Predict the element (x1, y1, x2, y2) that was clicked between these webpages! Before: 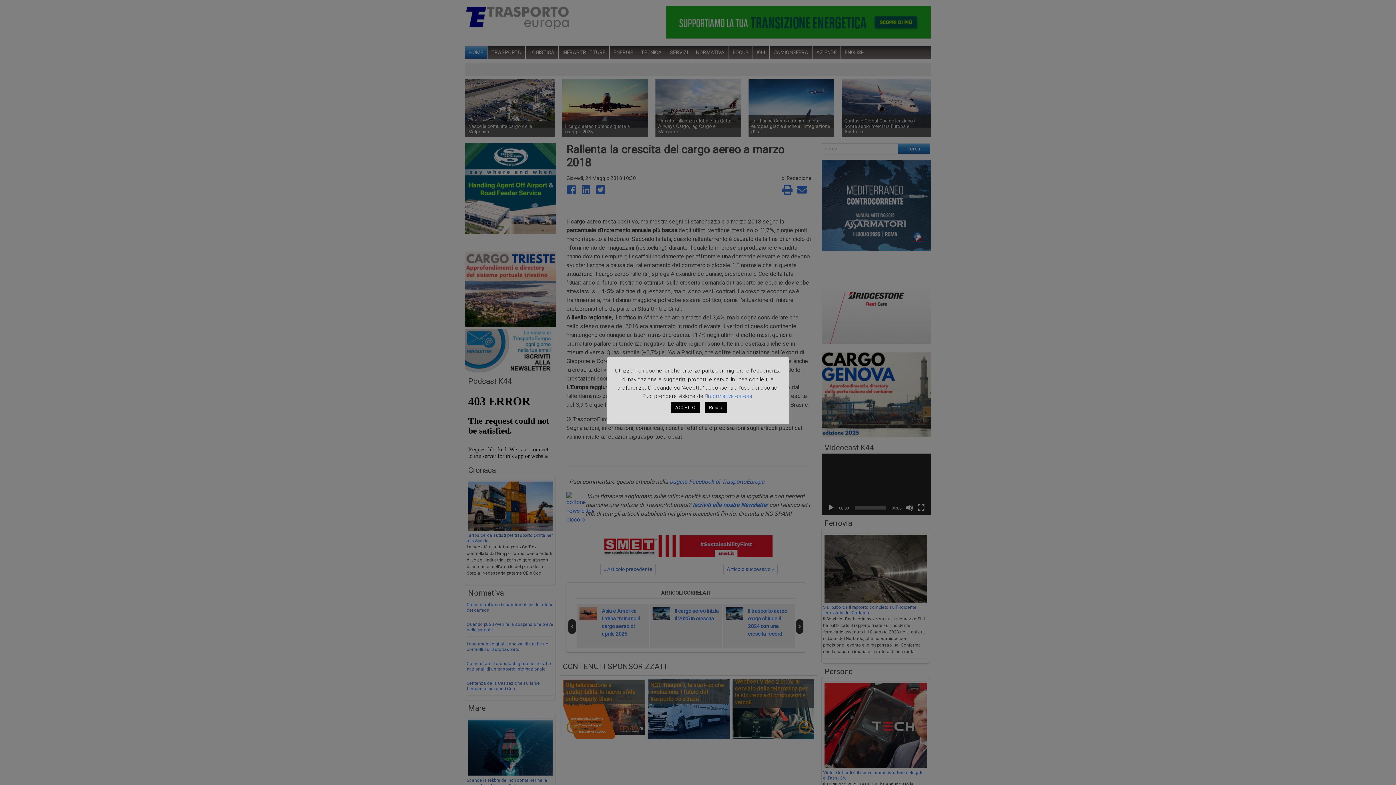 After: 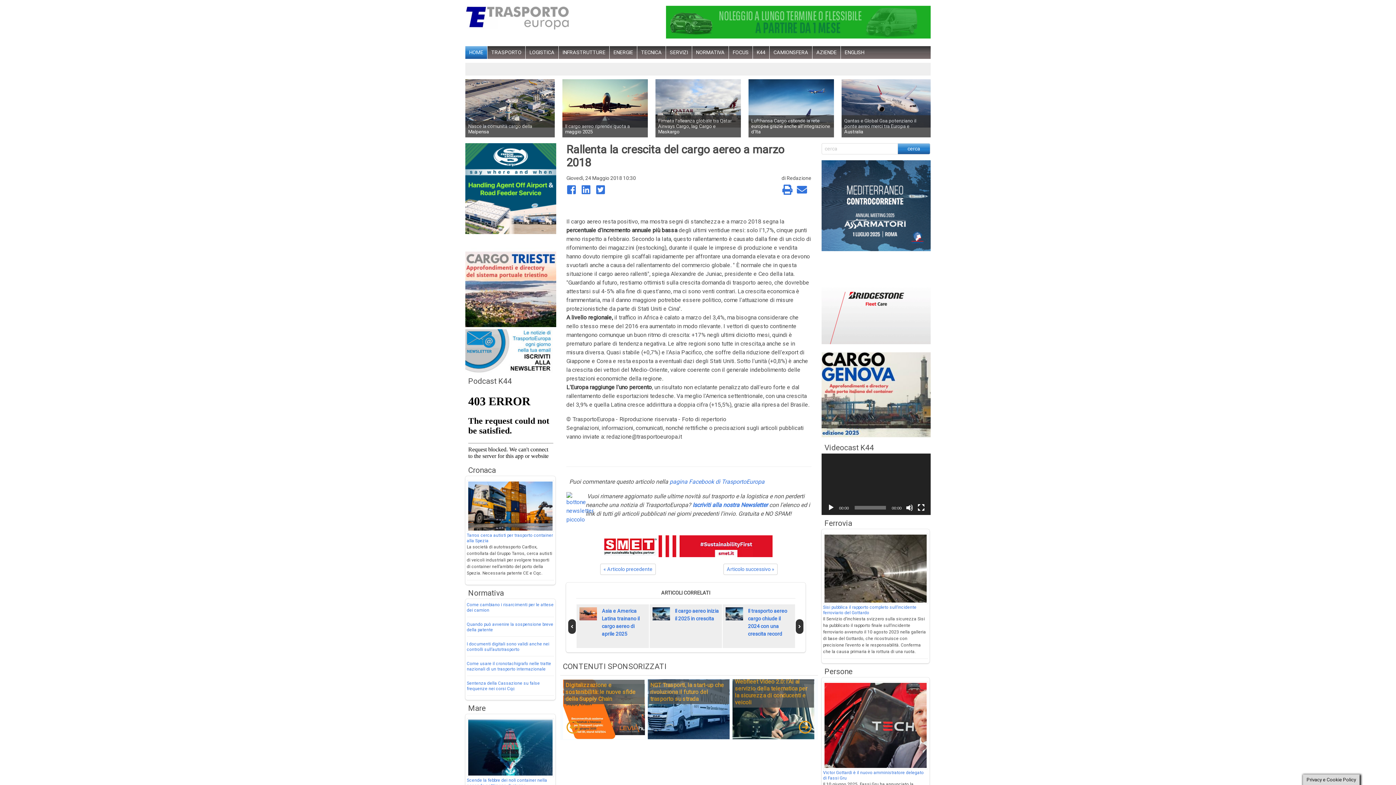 Action: label: Rifiuto bbox: (704, 402, 727, 413)